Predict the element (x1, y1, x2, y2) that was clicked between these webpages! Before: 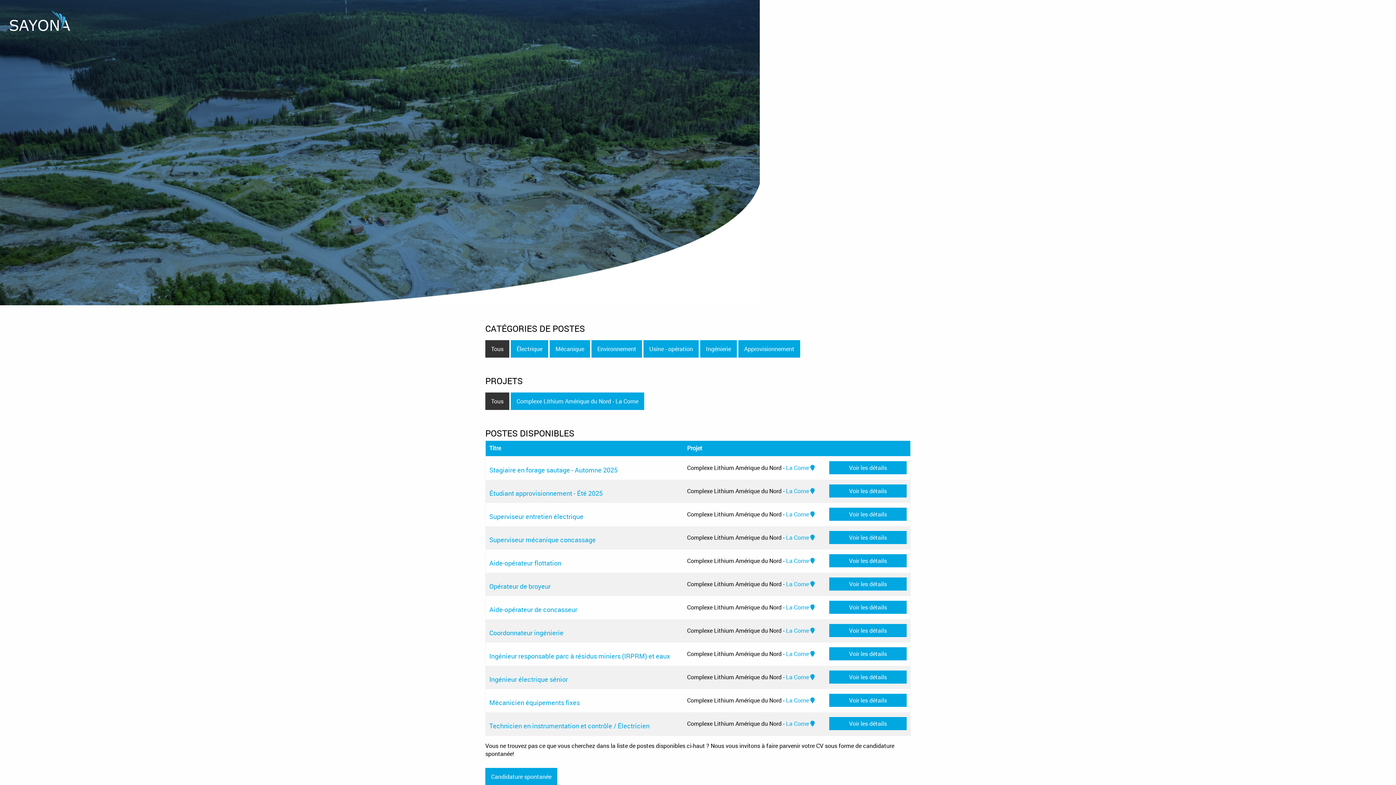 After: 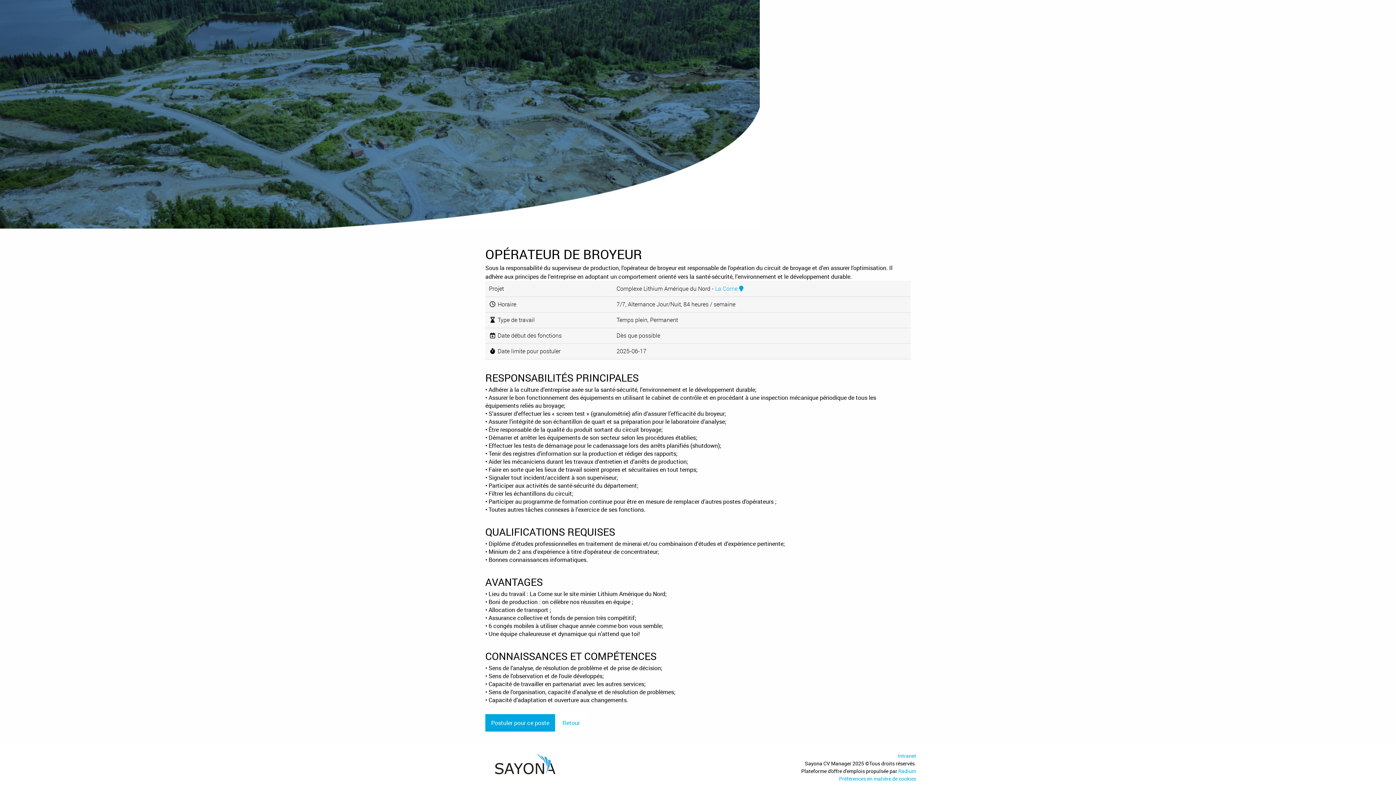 Action: label: Voir les détails bbox: (829, 577, 906, 590)